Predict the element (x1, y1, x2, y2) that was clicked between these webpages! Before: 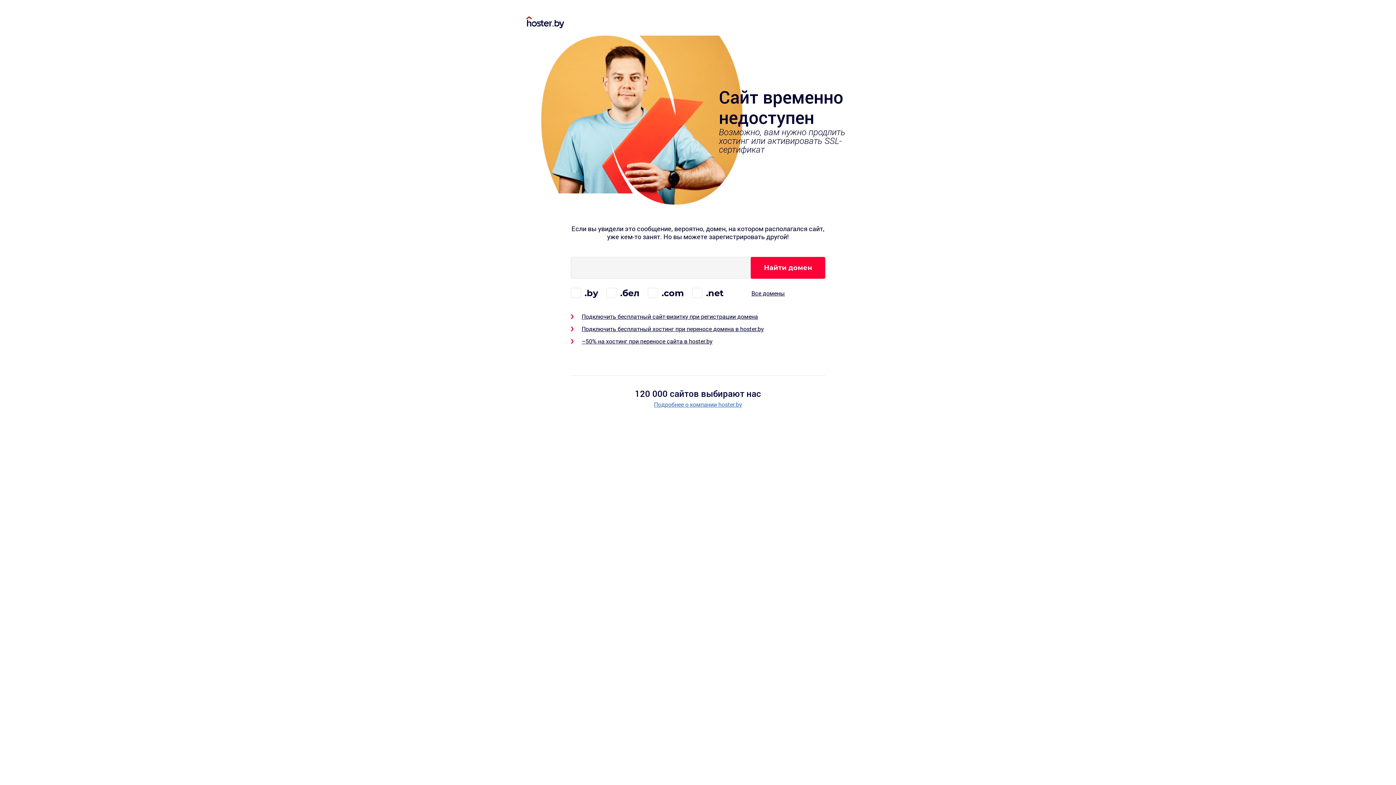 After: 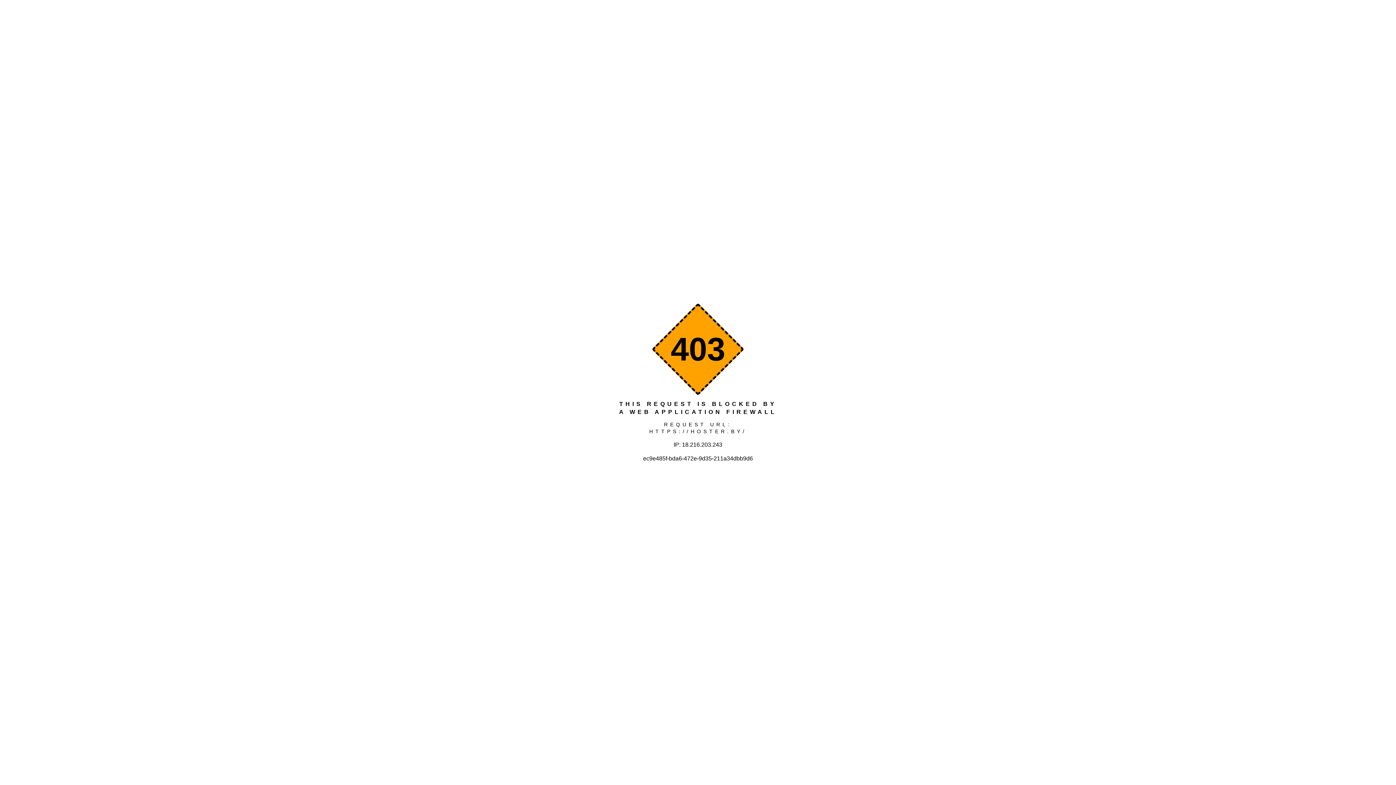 Action: bbox: (635, 401, 761, 407) label: Подробнее о компании hoster.by